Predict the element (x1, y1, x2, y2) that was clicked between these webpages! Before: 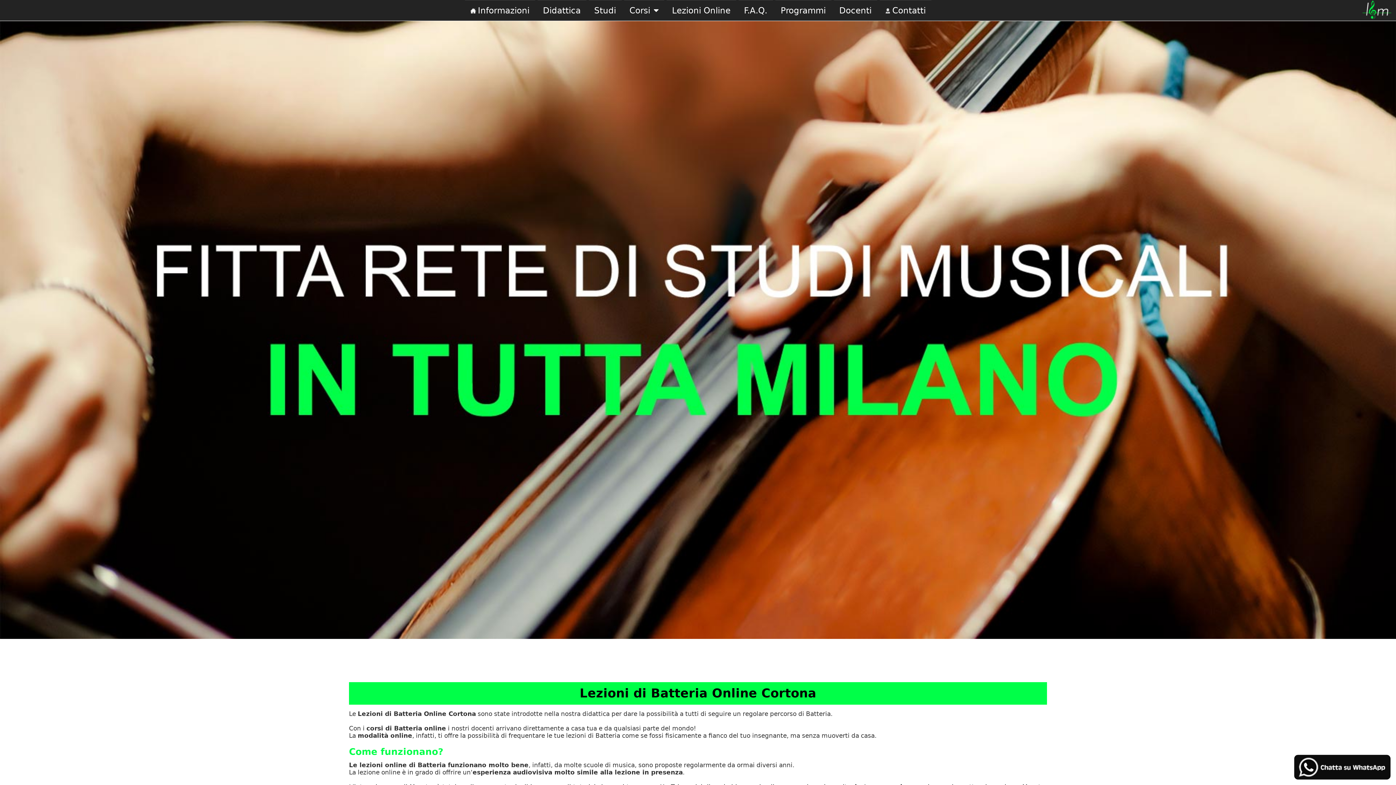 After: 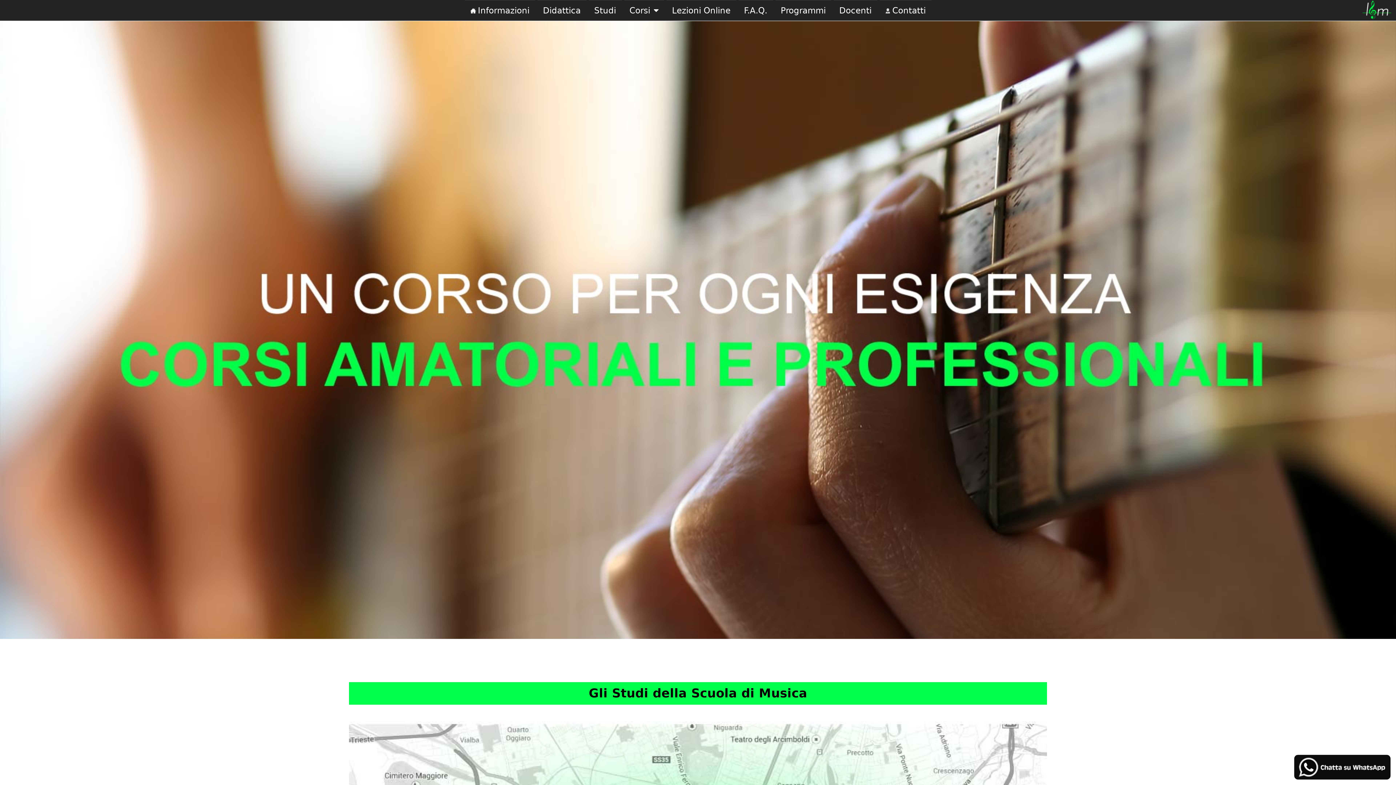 Action: bbox: (588, 0, 621, 20) label: Studi